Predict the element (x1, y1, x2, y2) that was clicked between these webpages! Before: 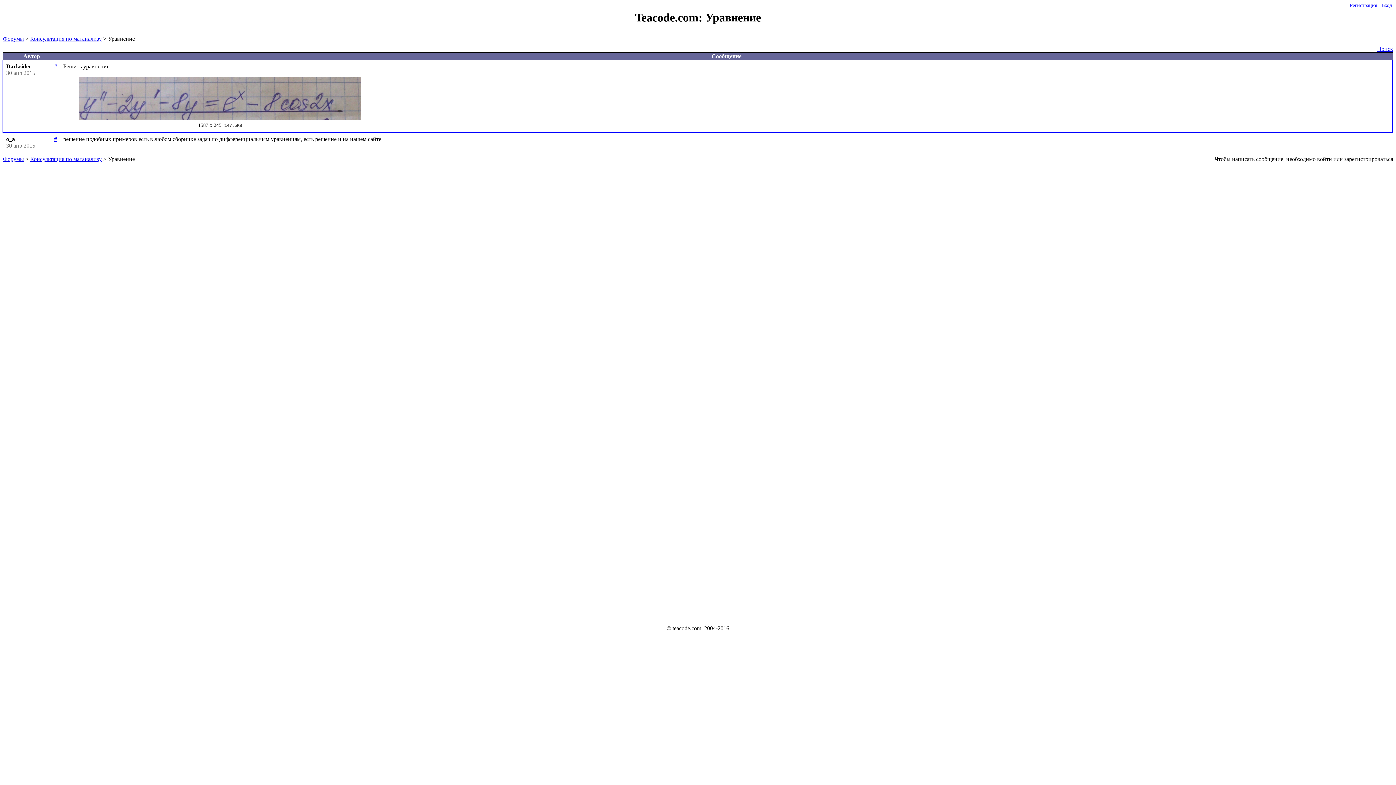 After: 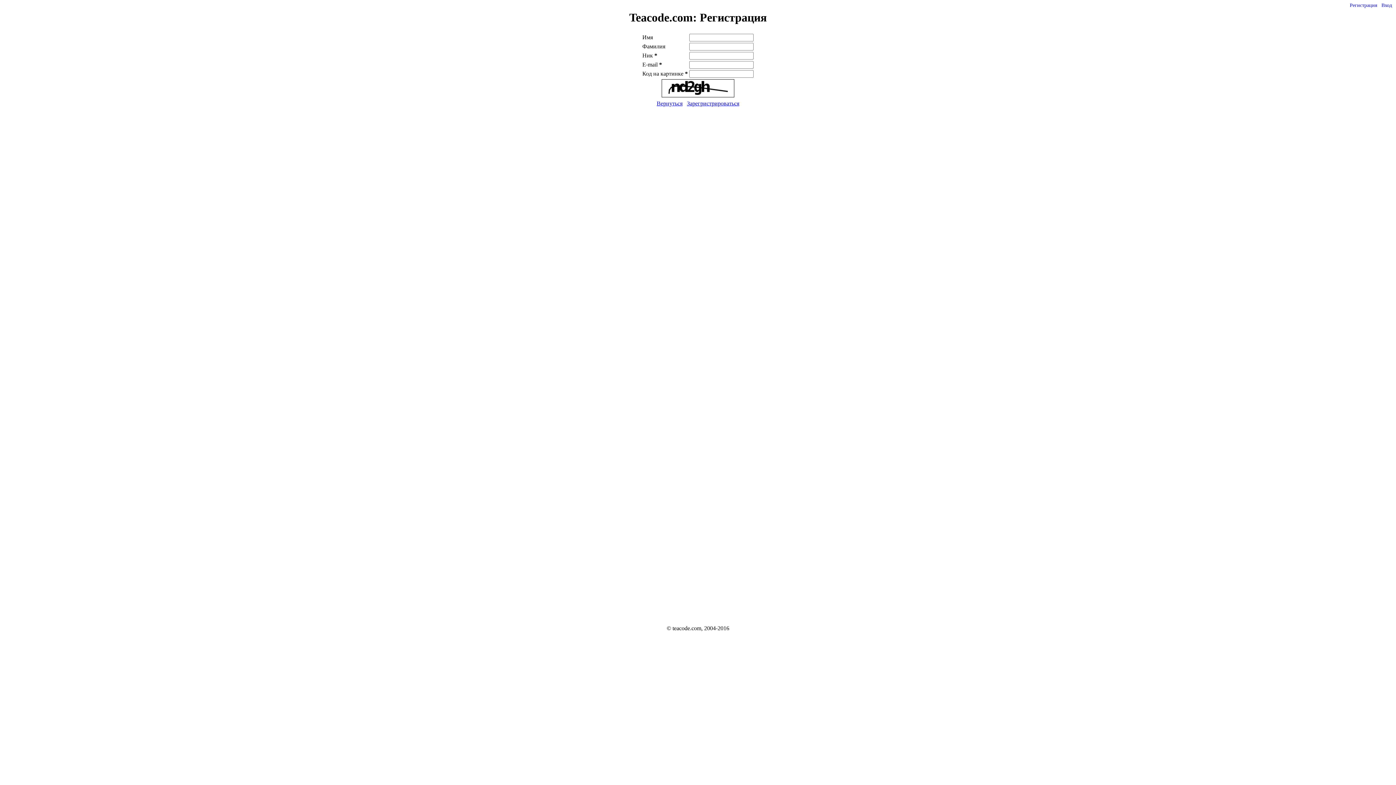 Action: label: Регистрация bbox: (1348, 0, 1379, 8)